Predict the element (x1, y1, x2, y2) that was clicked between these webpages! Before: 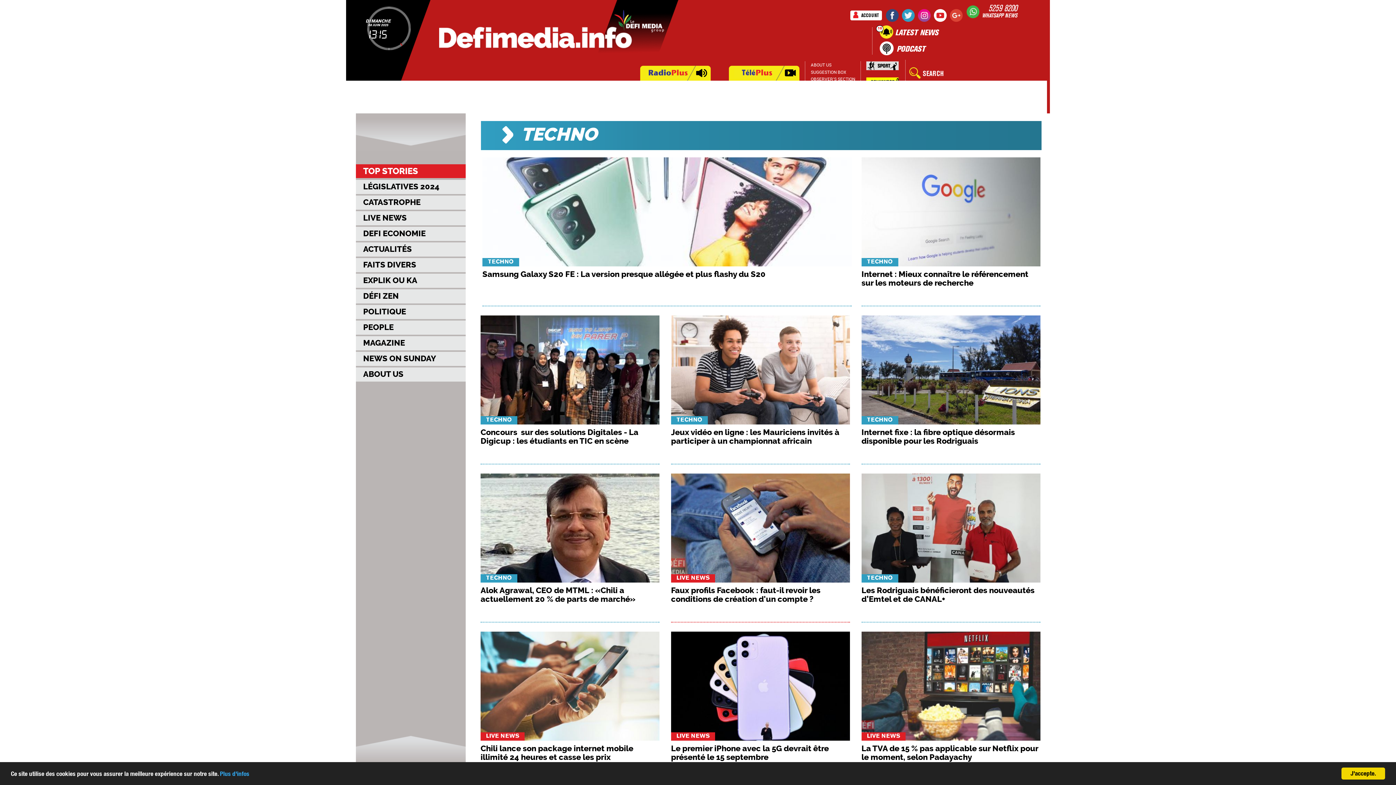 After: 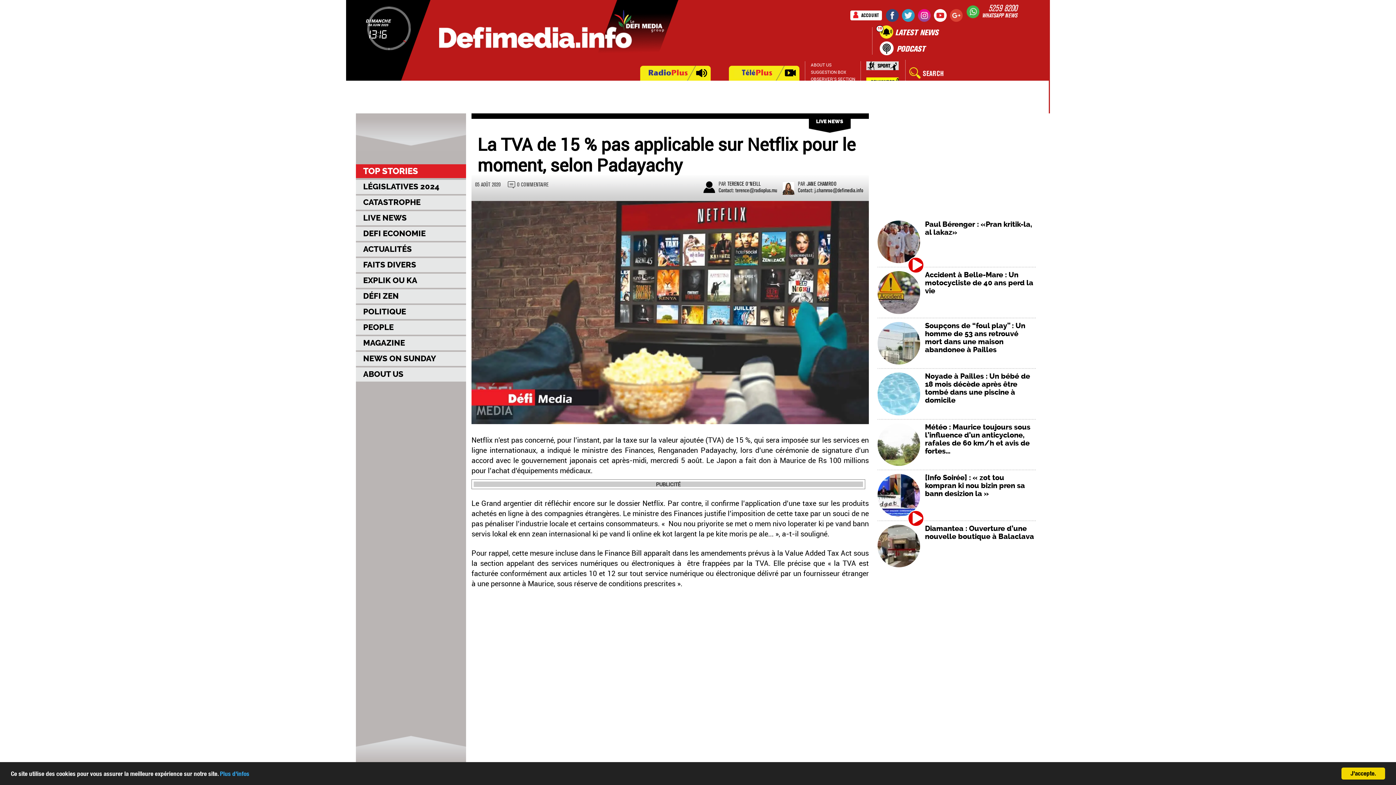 Action: bbox: (861, 682, 1040, 689)